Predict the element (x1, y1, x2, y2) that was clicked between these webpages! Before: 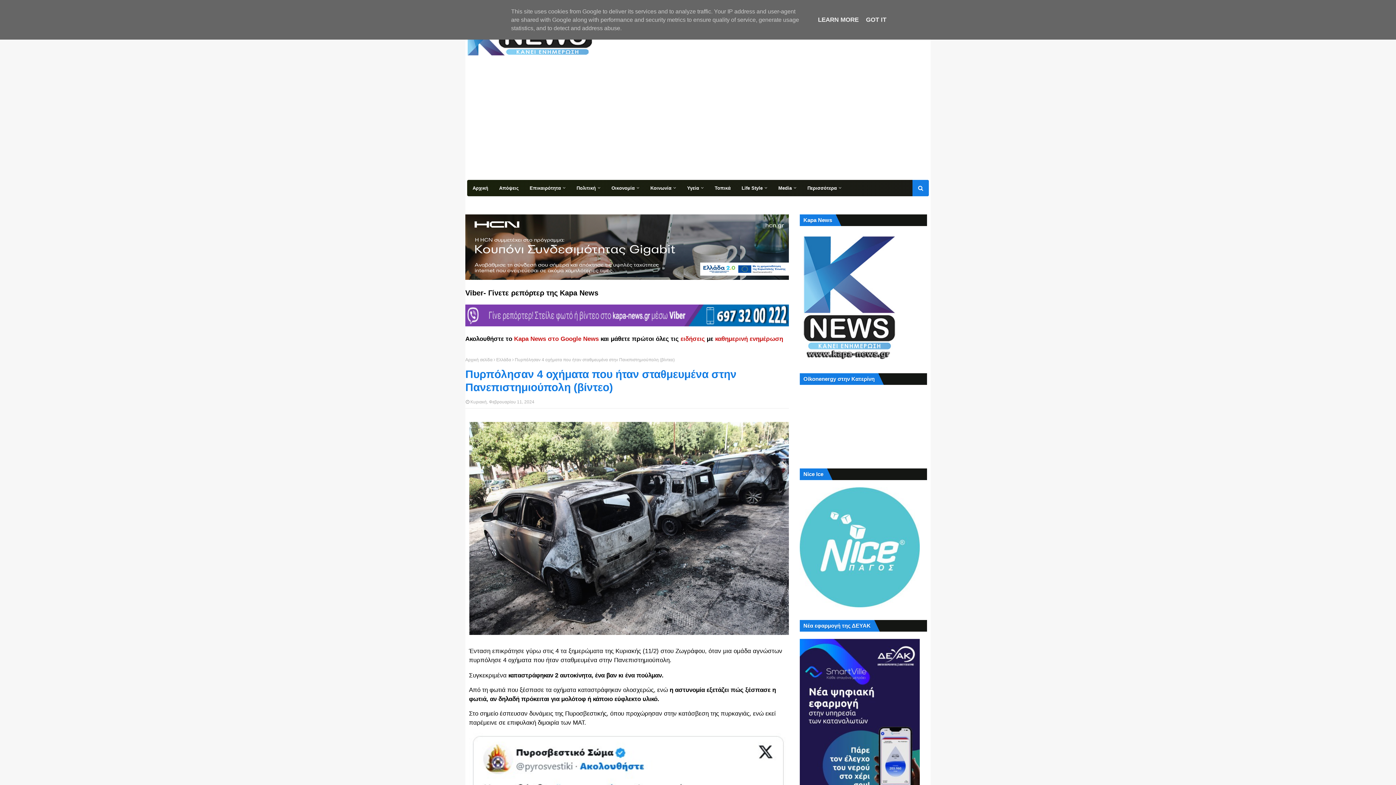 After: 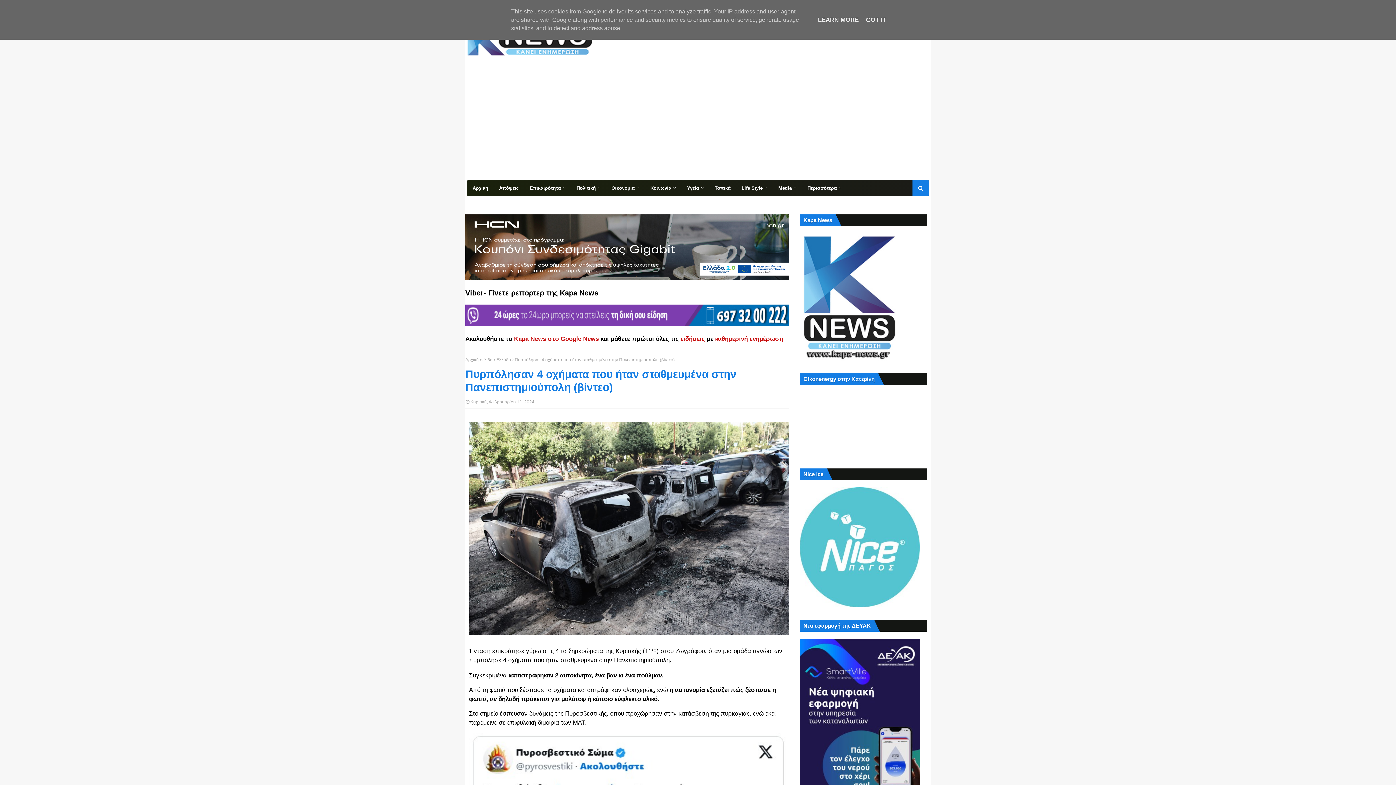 Action: bbox: (465, 321, 789, 327)